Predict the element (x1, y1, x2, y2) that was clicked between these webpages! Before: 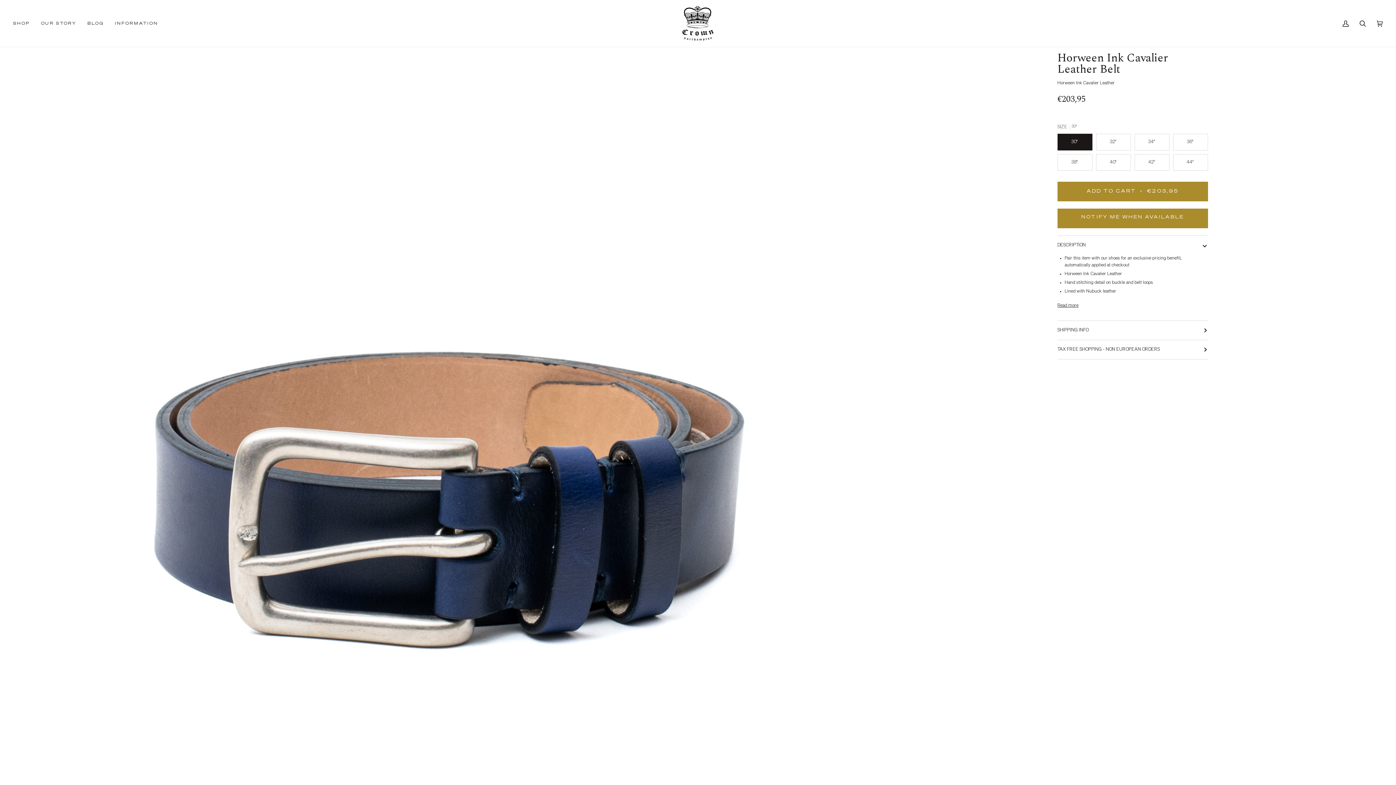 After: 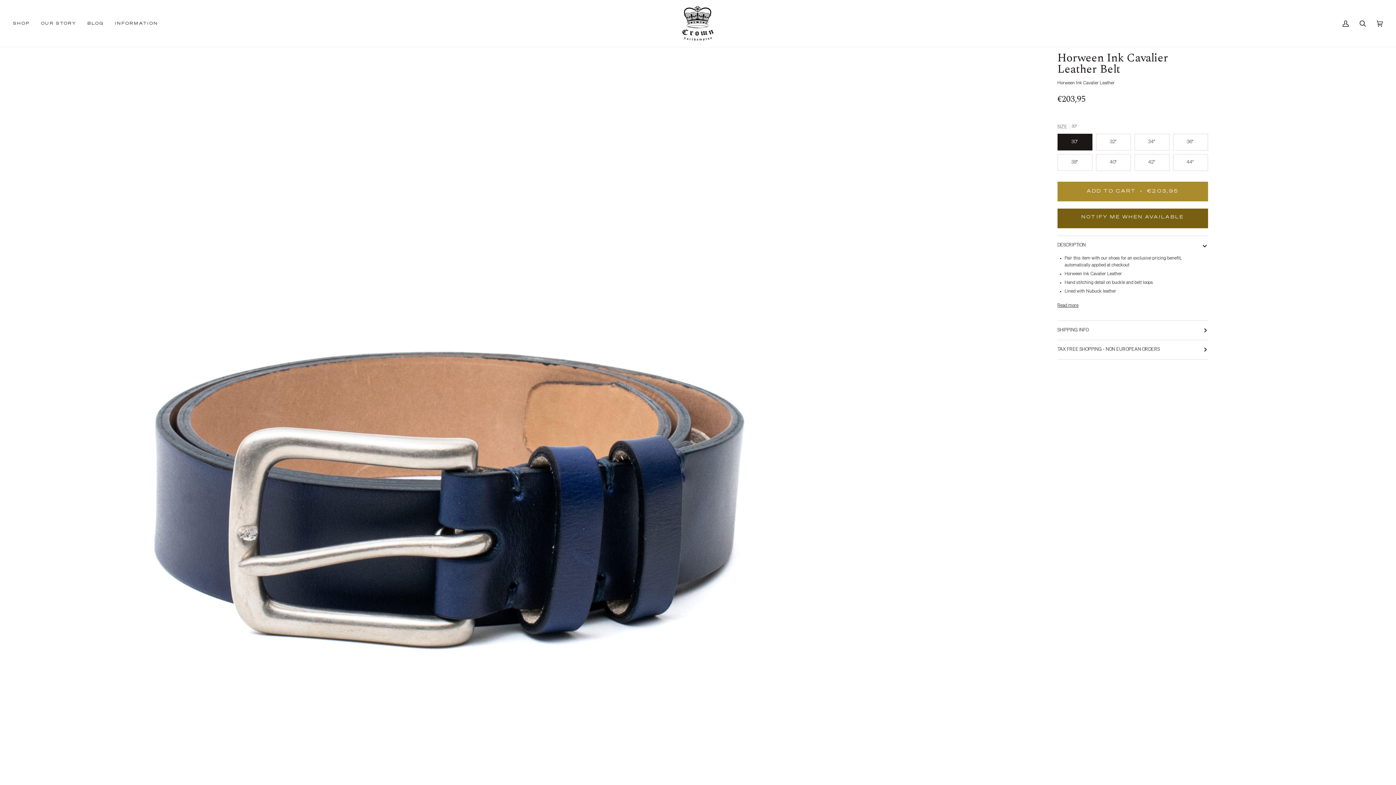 Action: bbox: (1057, 208, 1208, 228) label: NOTIFY ME WHEN AVAILABLE